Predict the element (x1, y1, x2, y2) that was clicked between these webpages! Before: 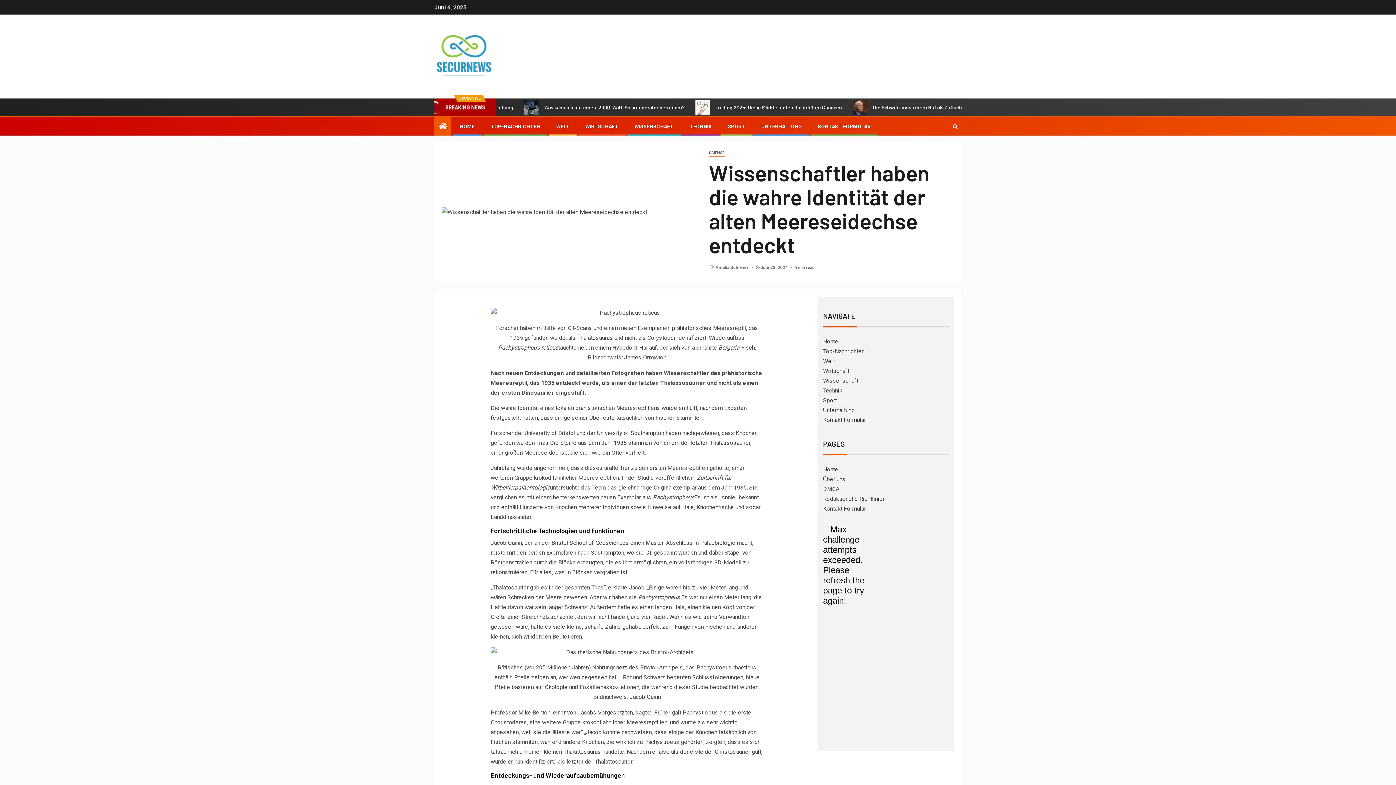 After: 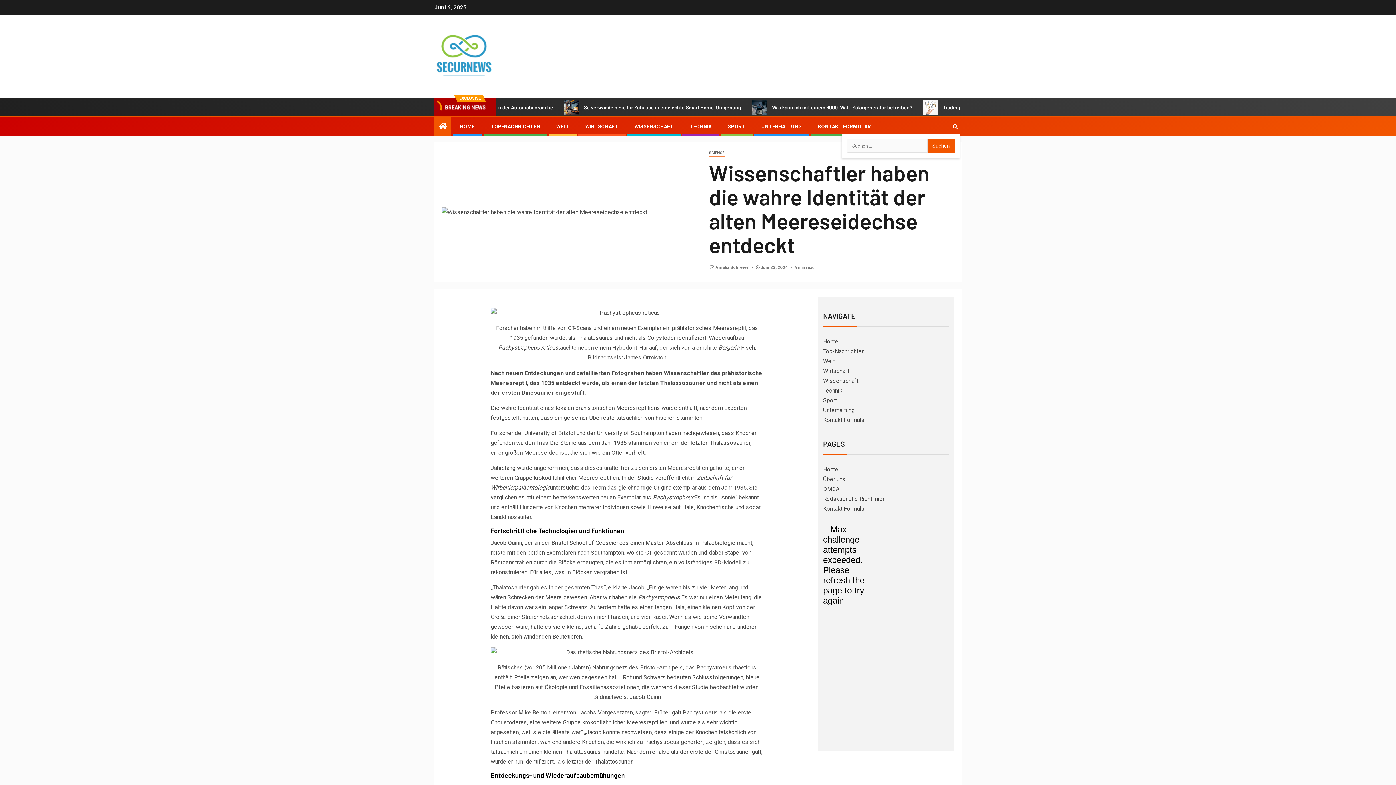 Action: bbox: (950, 119, 960, 133)